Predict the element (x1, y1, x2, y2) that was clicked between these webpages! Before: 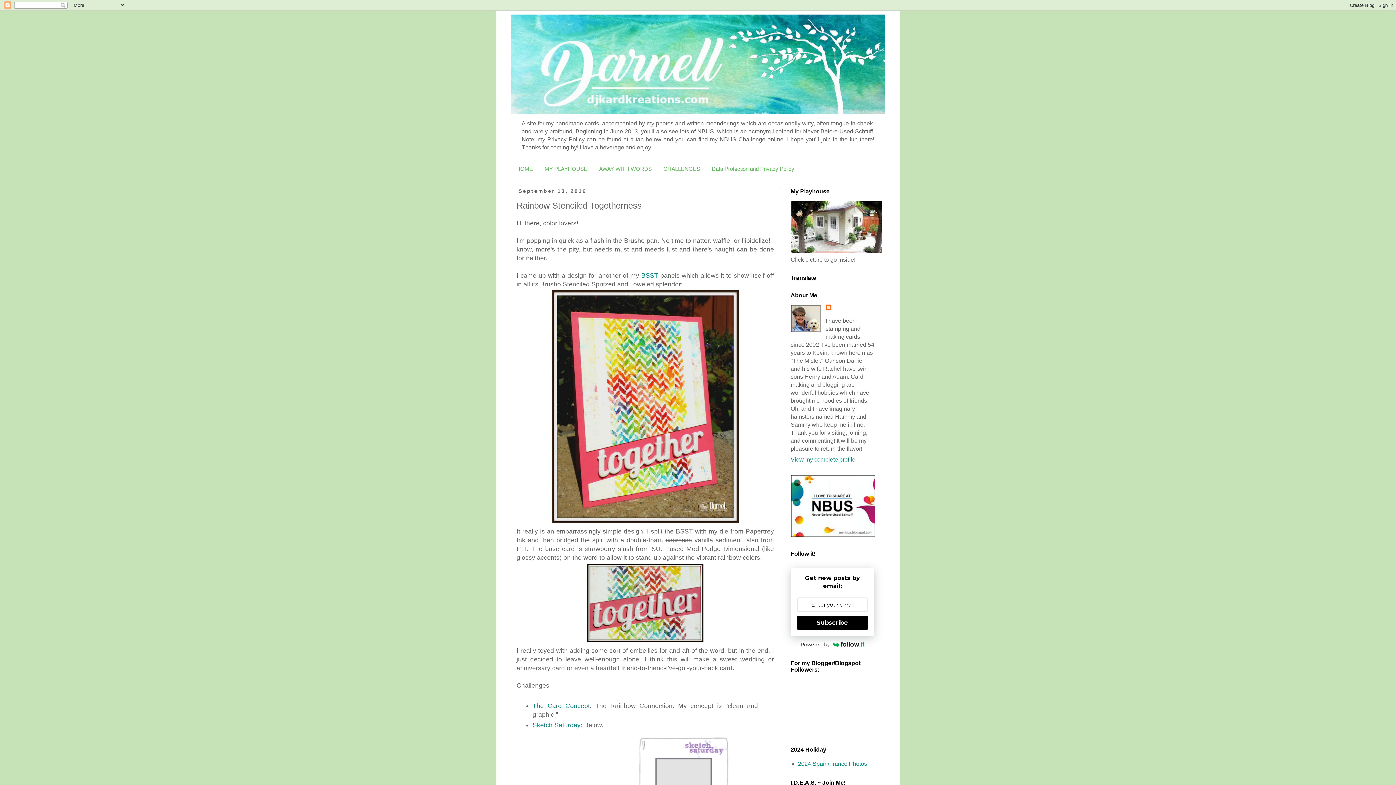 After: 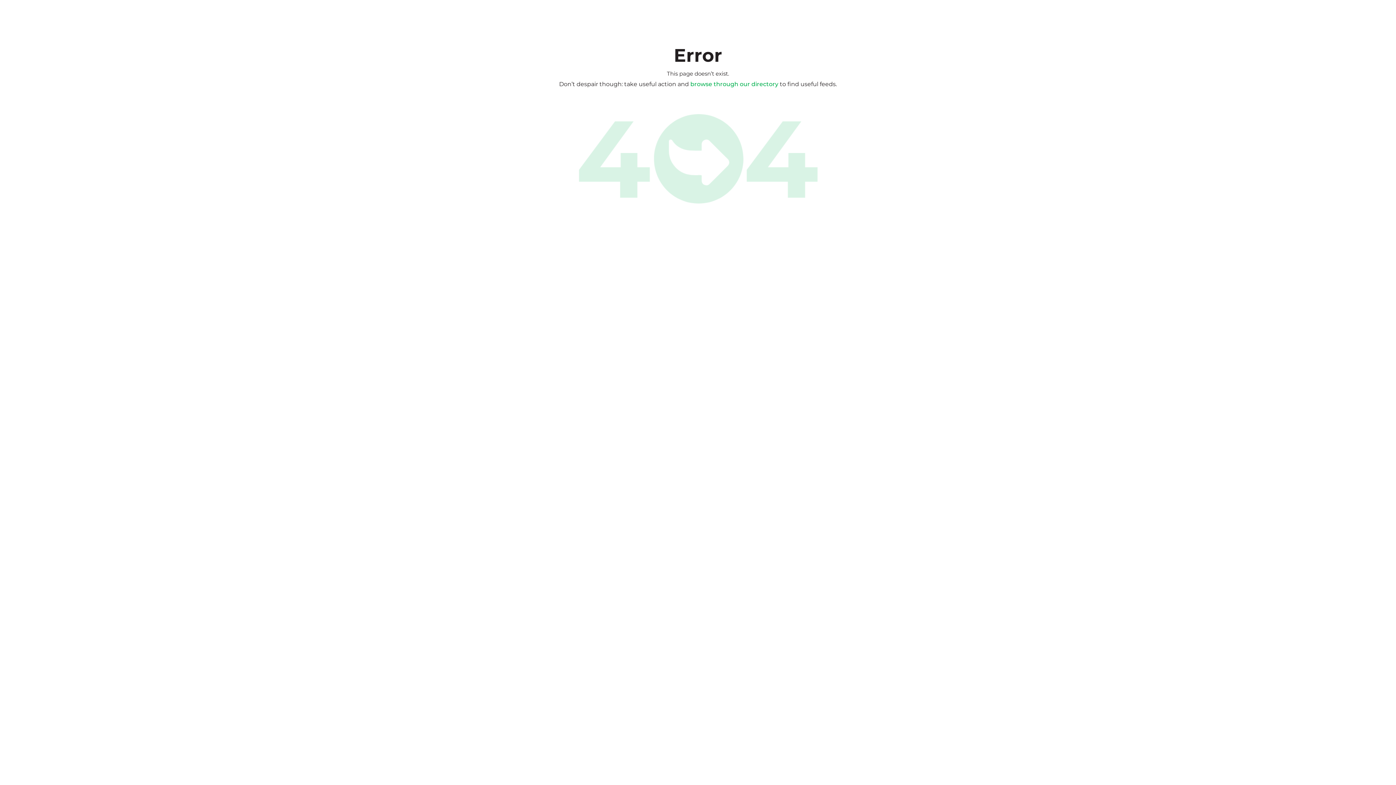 Action: bbox: (790, 640, 874, 649) label: Powered by